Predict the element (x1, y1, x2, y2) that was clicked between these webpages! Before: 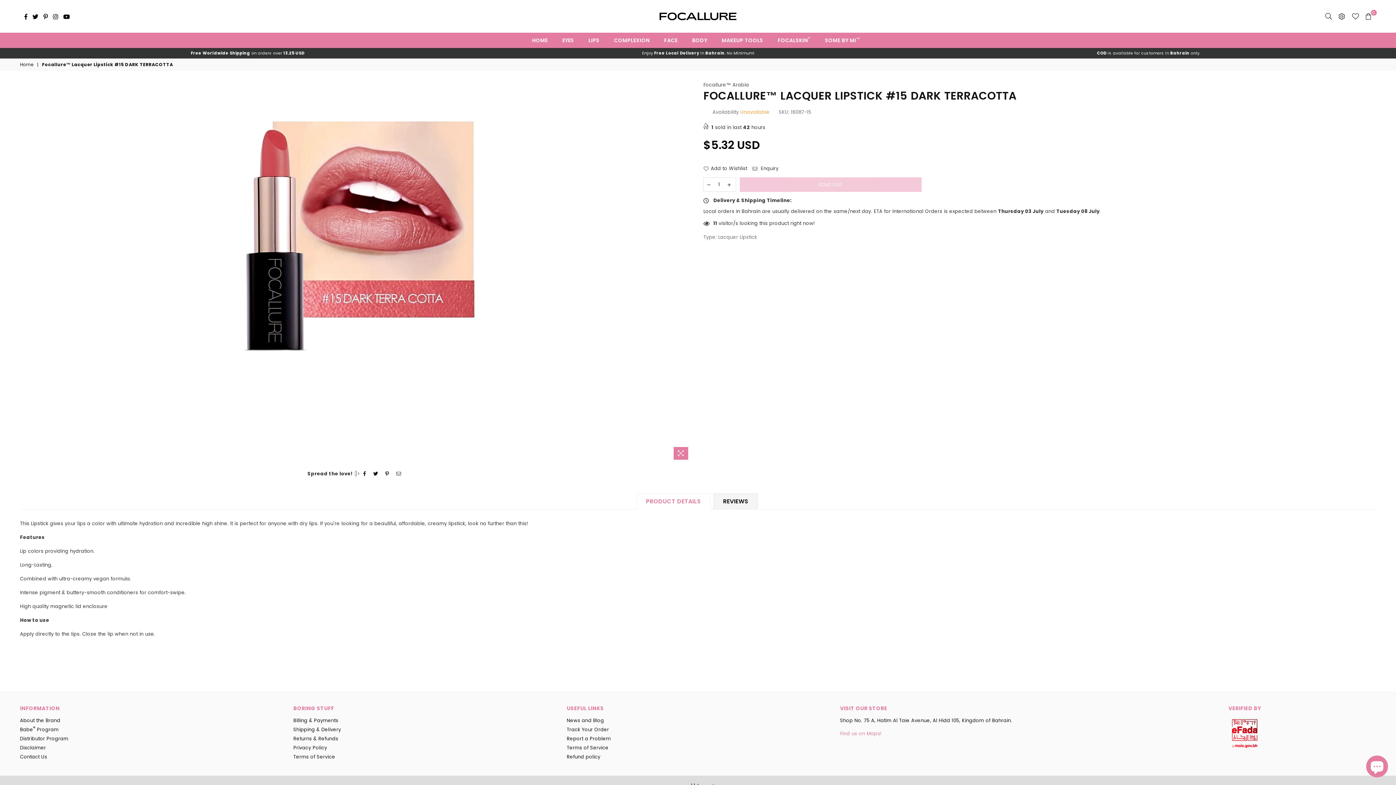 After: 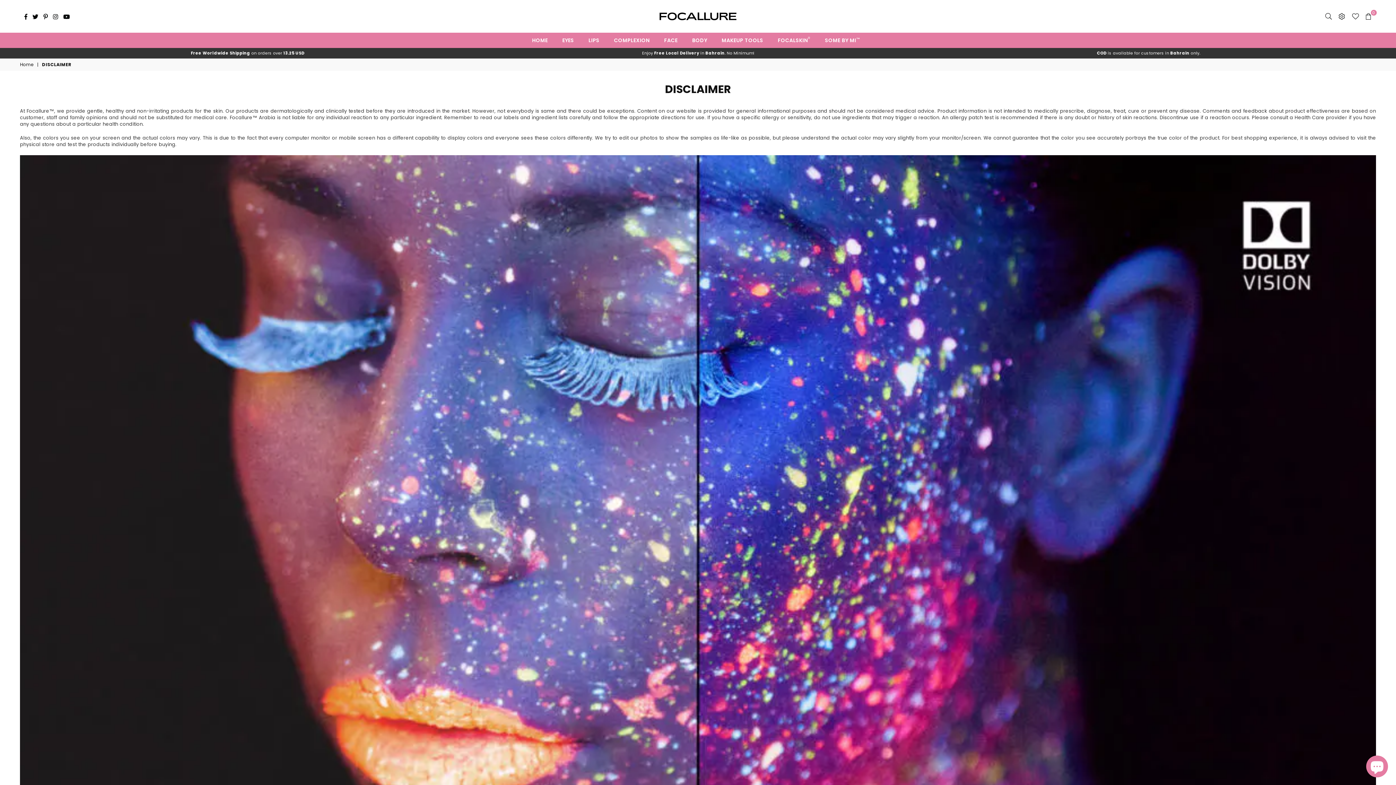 Action: bbox: (20, 744, 46, 751) label: Disclaimer